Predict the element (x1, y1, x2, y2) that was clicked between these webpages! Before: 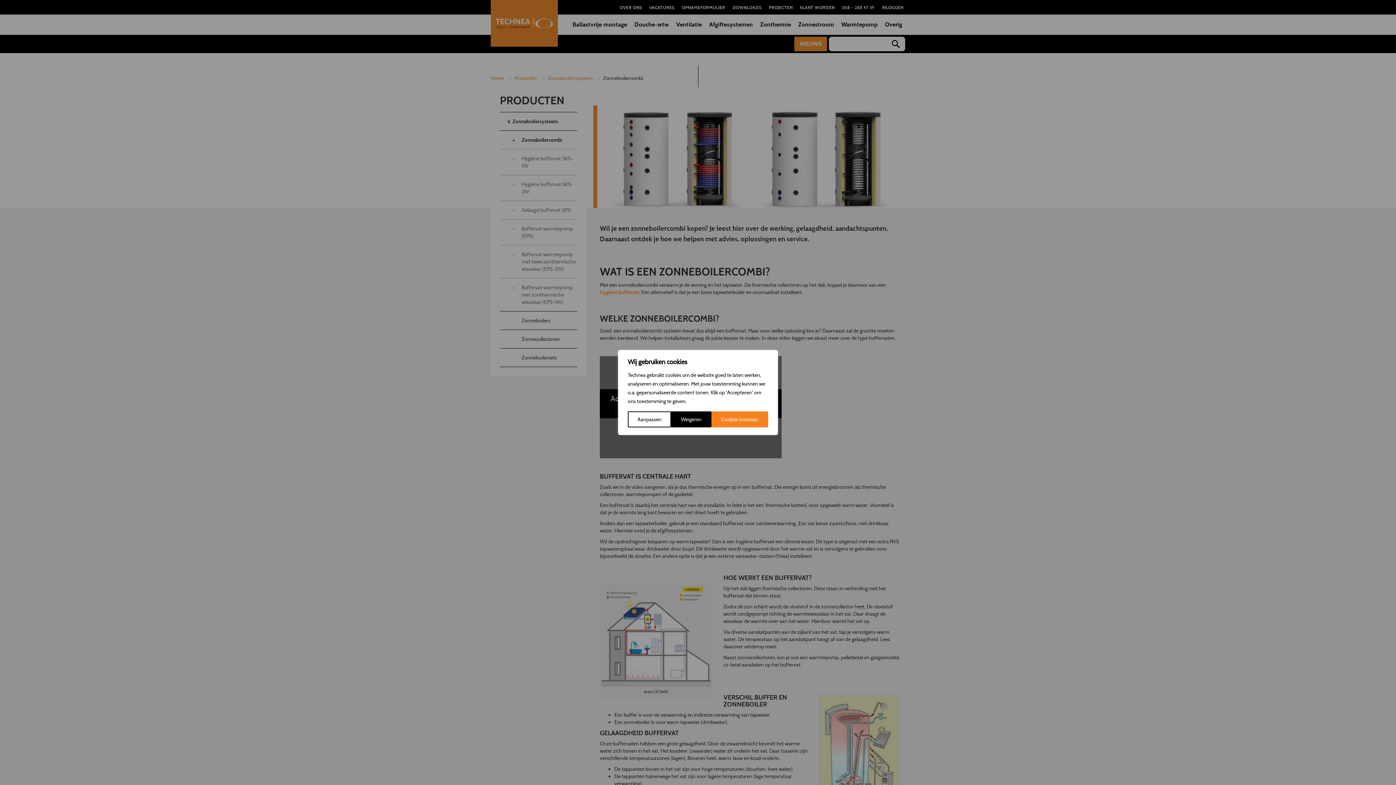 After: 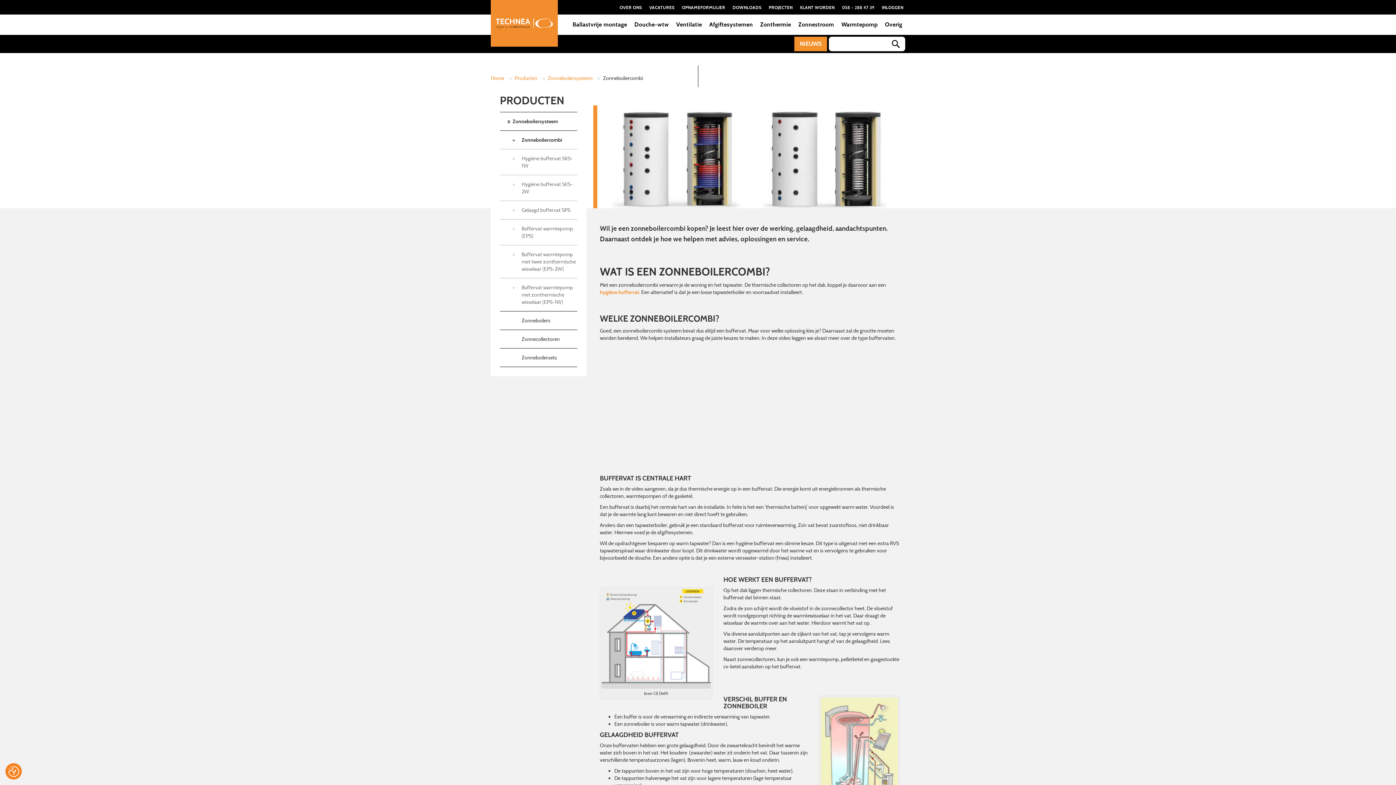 Action: bbox: (711, 411, 768, 427) label: Cookies toestaan